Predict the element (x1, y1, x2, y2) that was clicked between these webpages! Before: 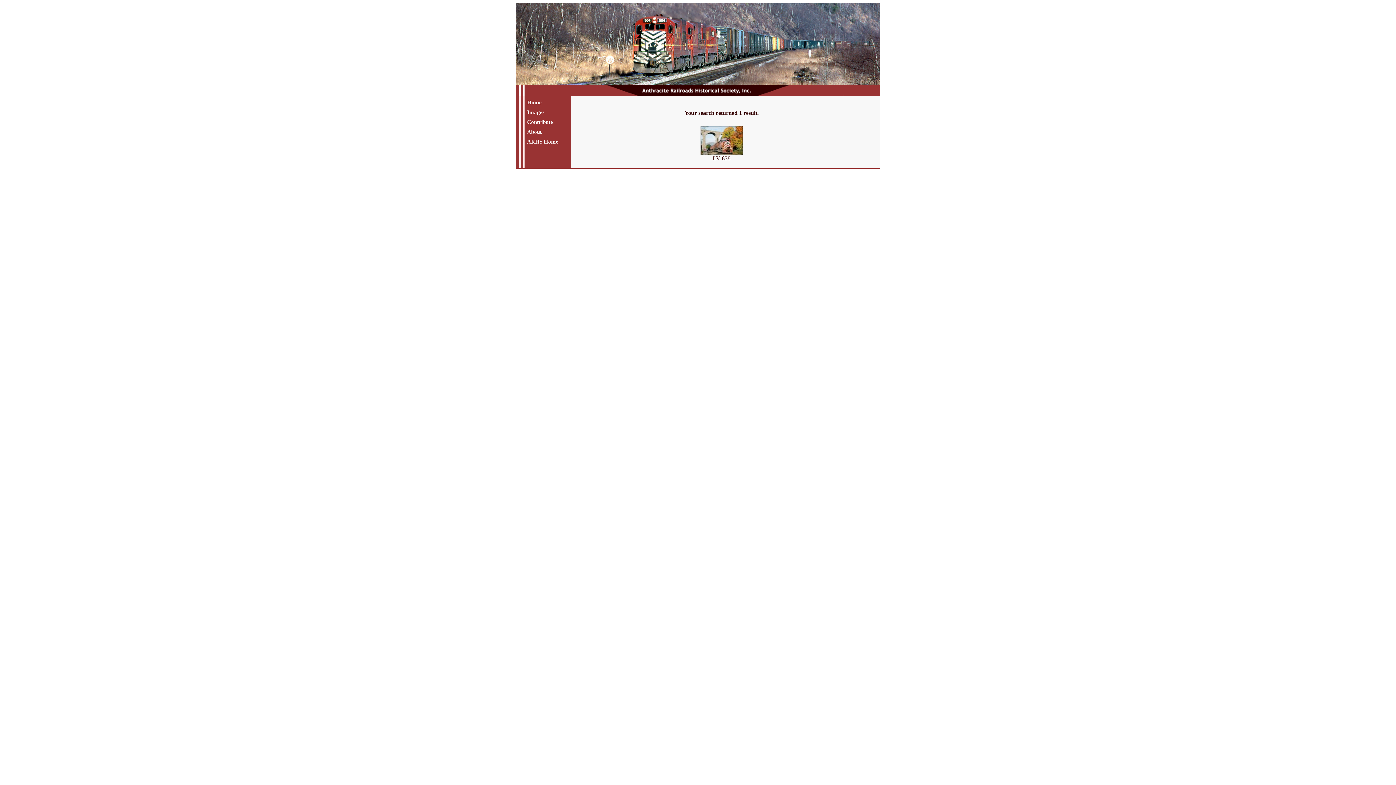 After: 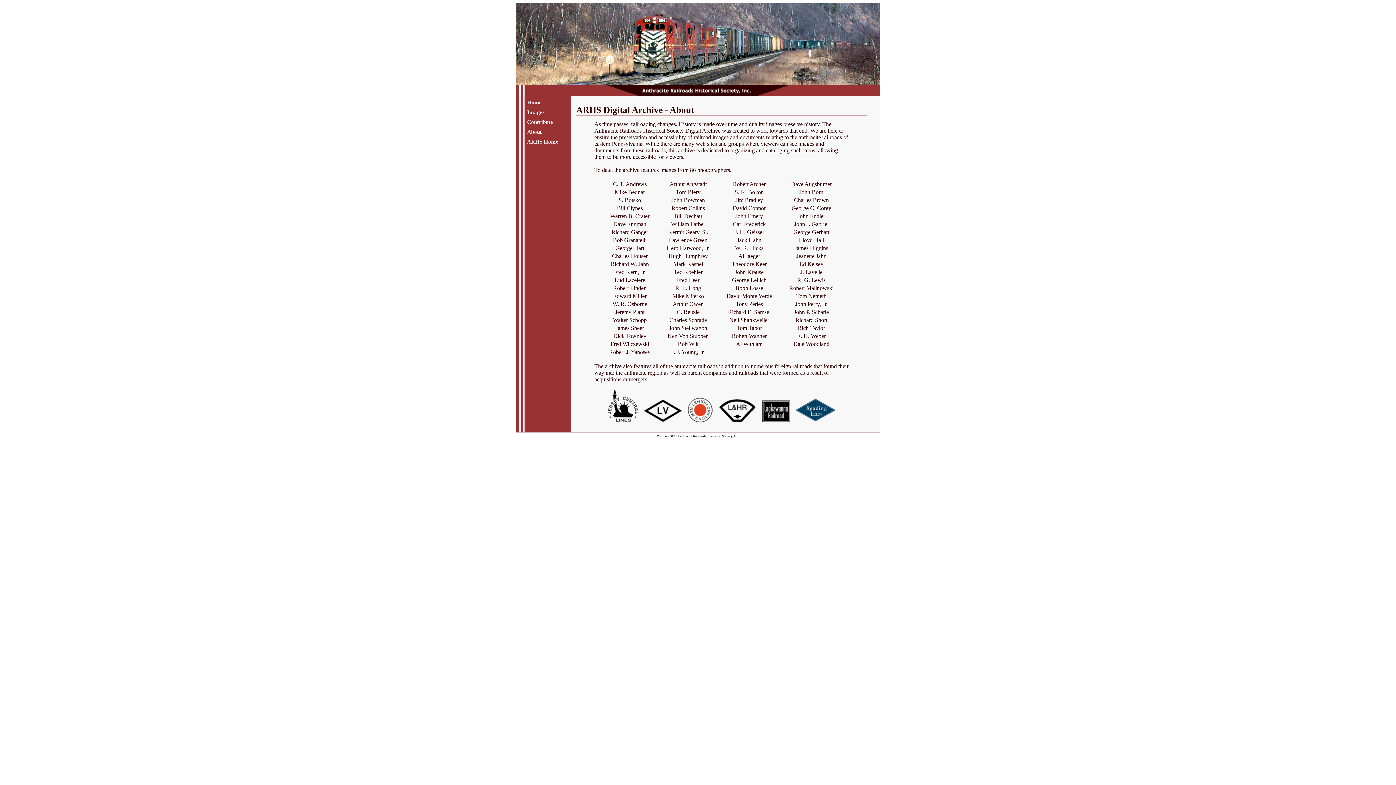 Action: label: About bbox: (527, 129, 541, 134)